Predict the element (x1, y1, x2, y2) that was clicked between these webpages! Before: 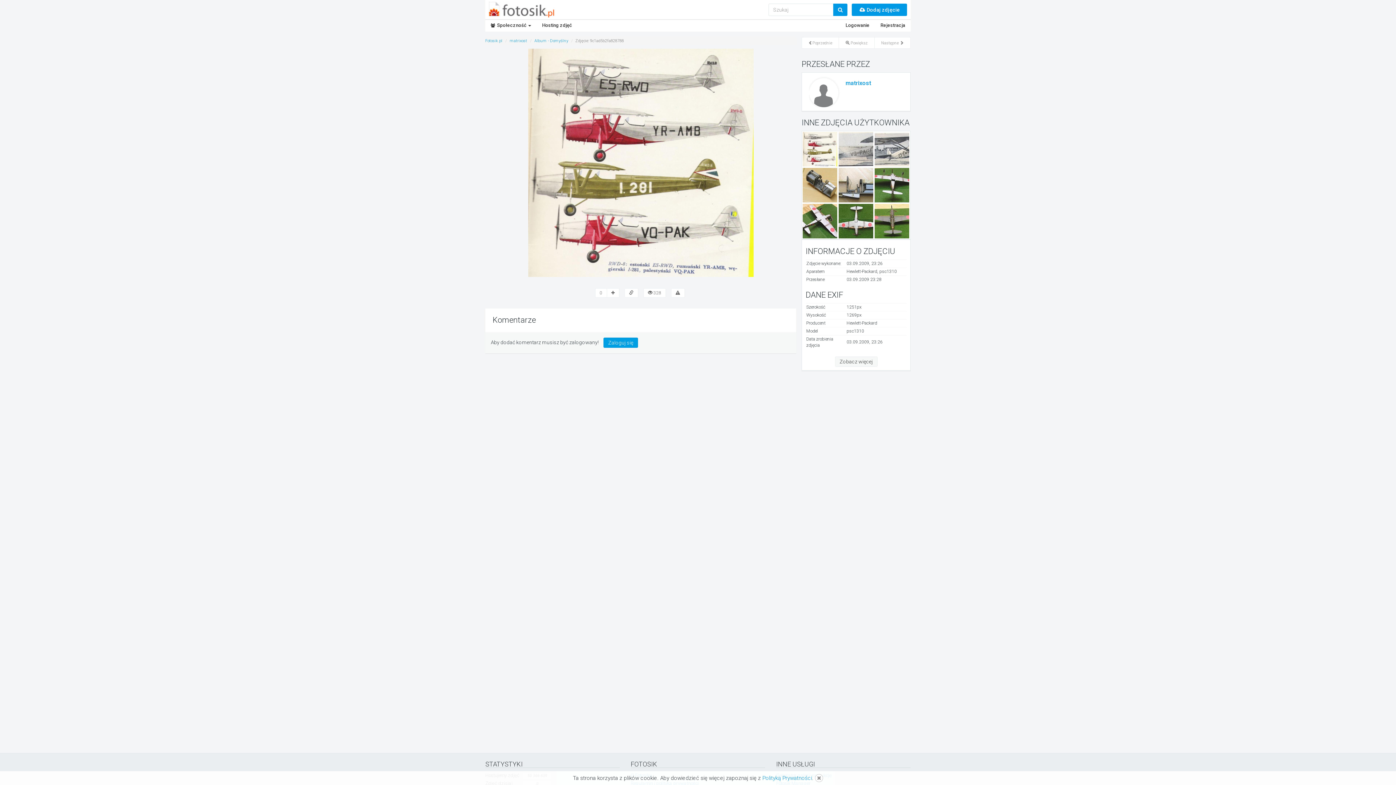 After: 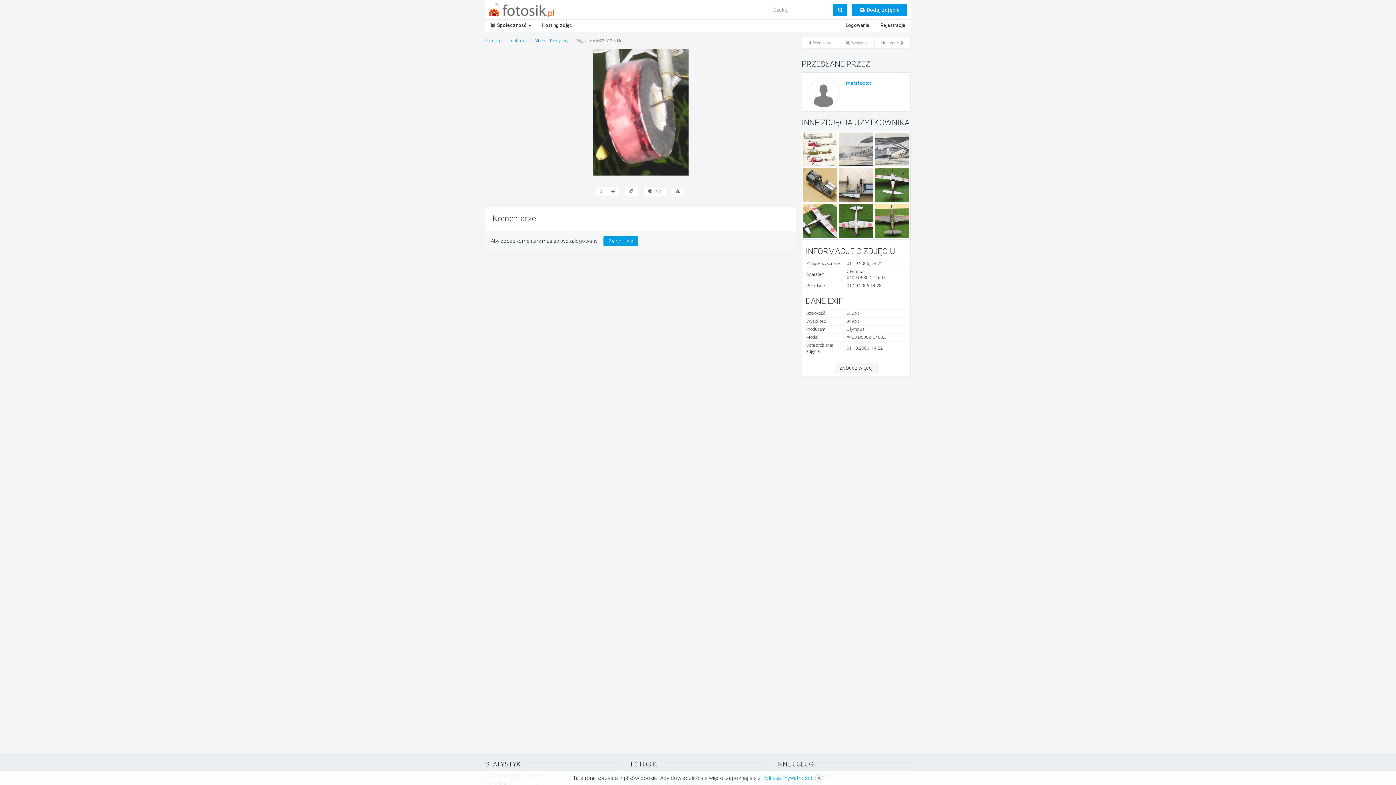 Action: bbox: (801, 37, 839, 48) label: Poprzednie